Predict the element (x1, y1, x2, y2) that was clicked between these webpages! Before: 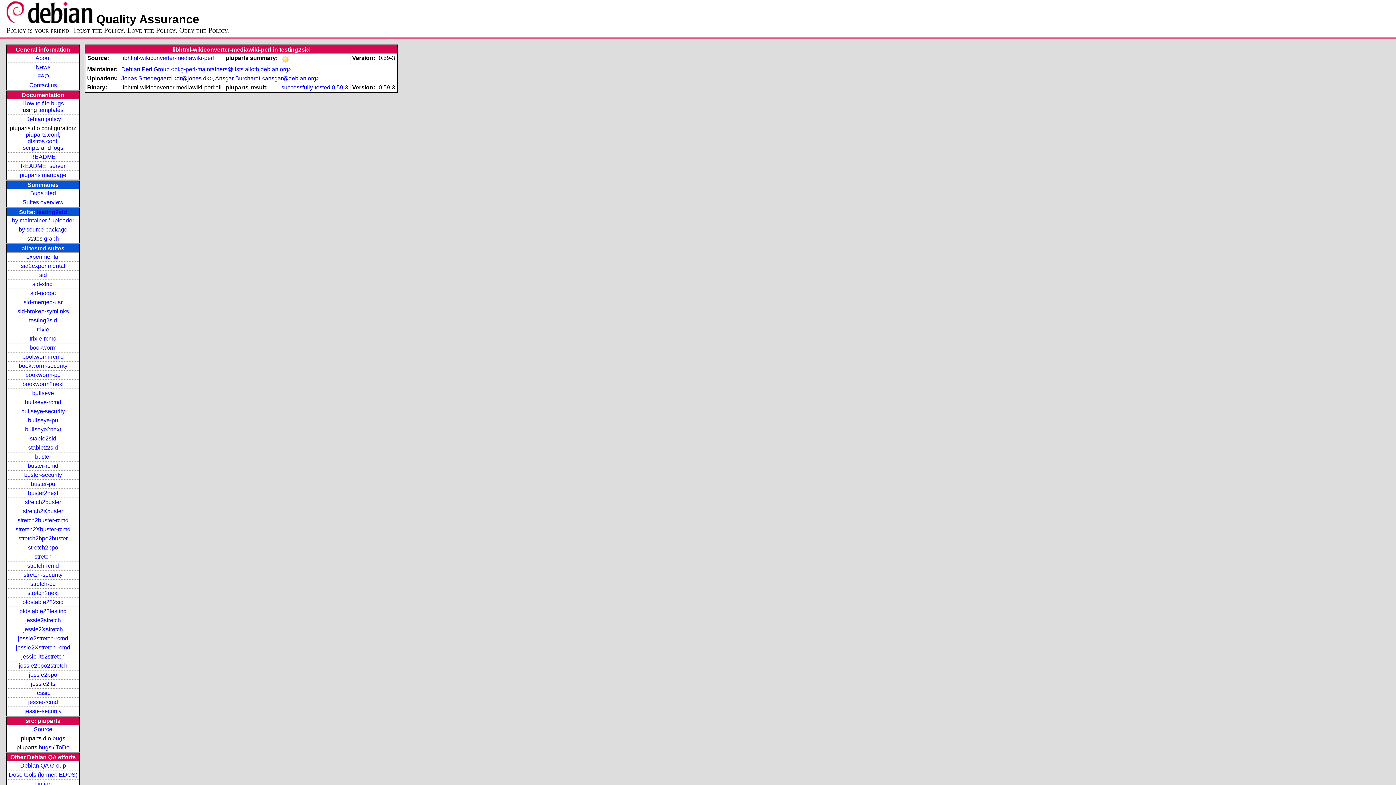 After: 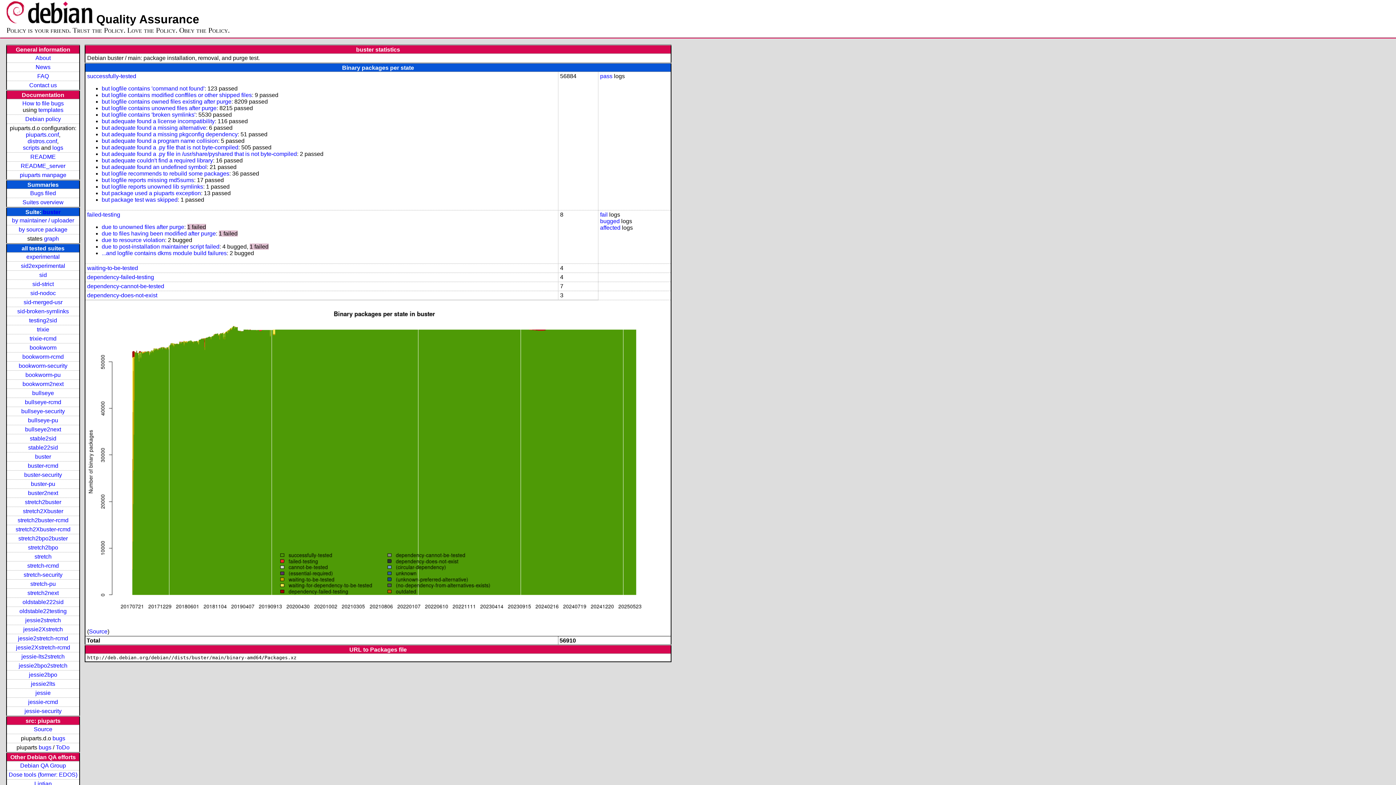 Action: label: buster bbox: (35, 453, 51, 460)